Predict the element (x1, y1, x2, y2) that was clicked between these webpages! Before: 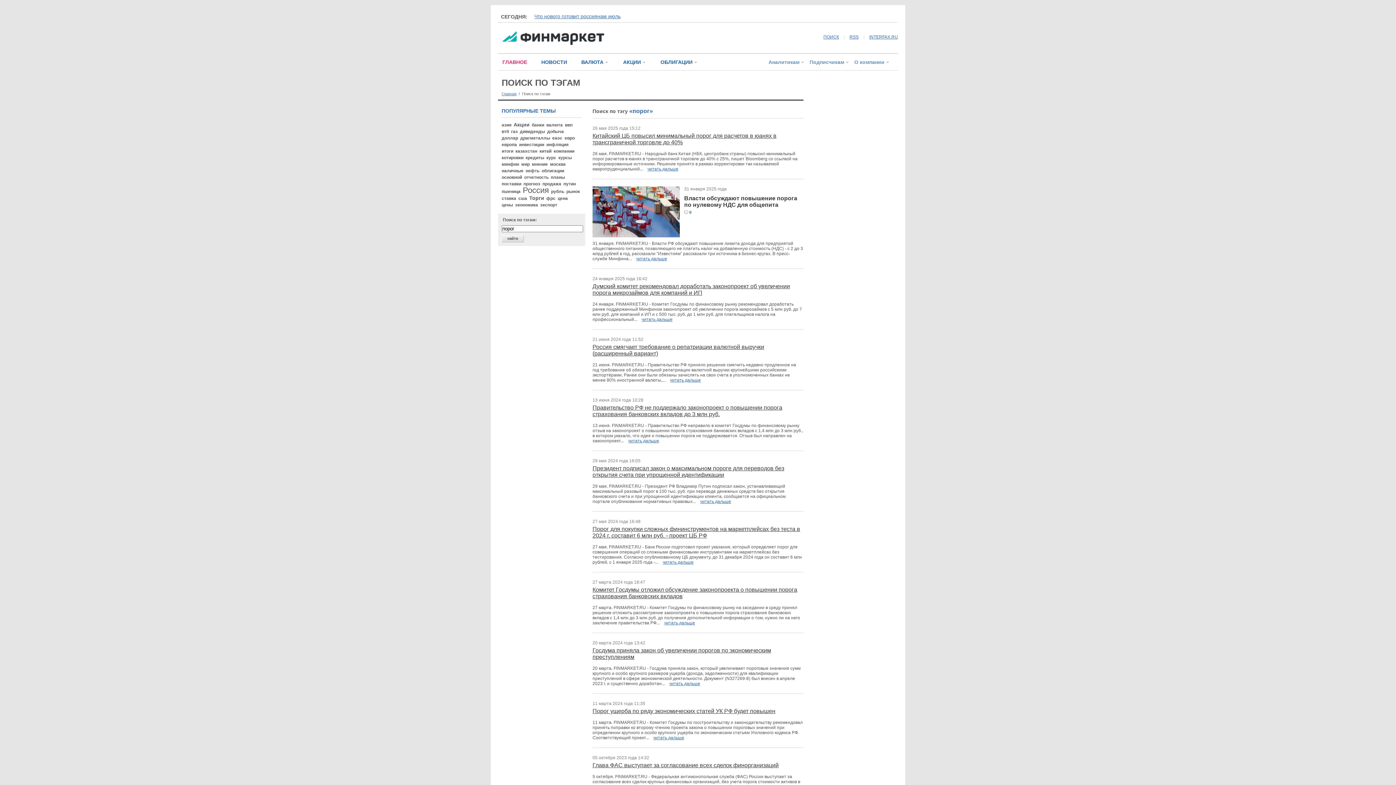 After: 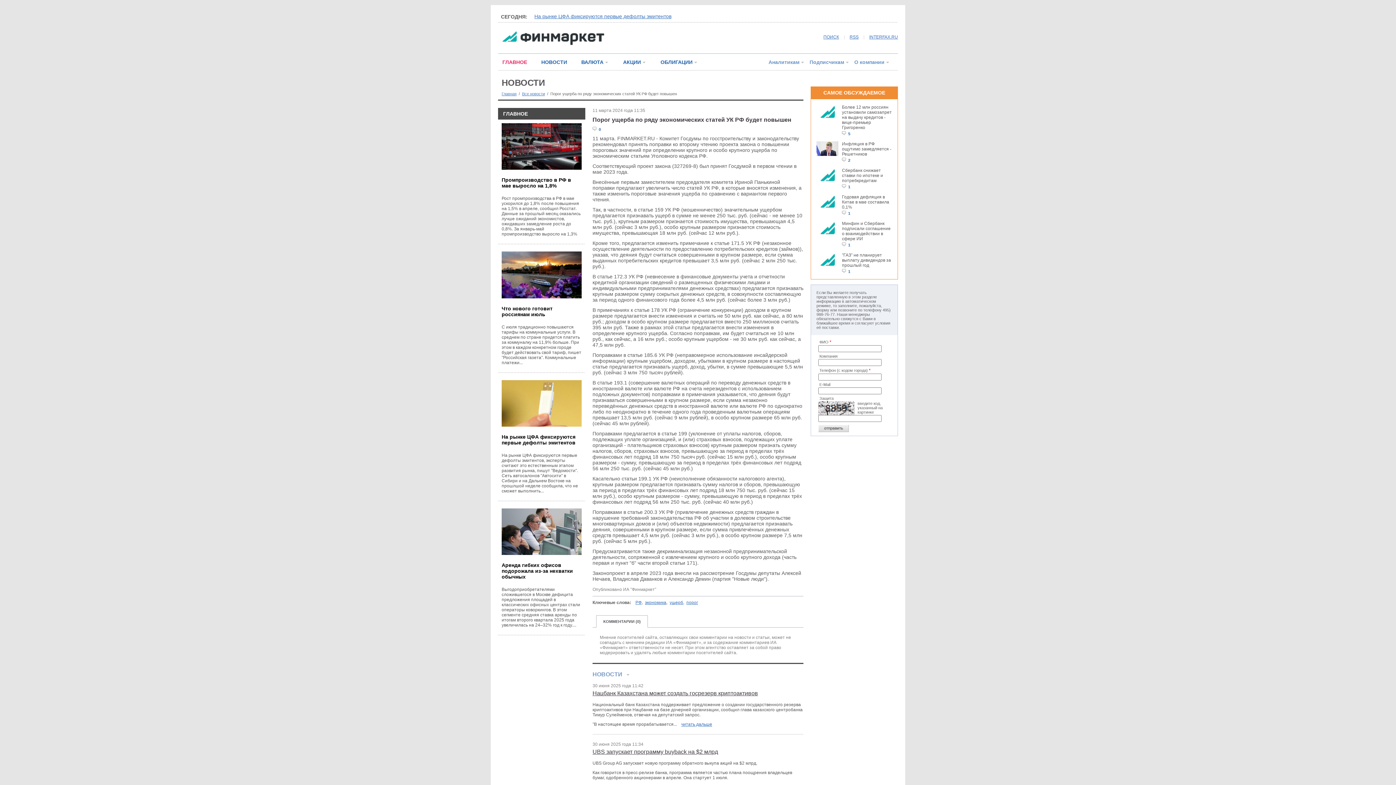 Action: bbox: (592, 708, 775, 714) label: Порог ущерба по ряду экономических статей УК РФ будет повышен